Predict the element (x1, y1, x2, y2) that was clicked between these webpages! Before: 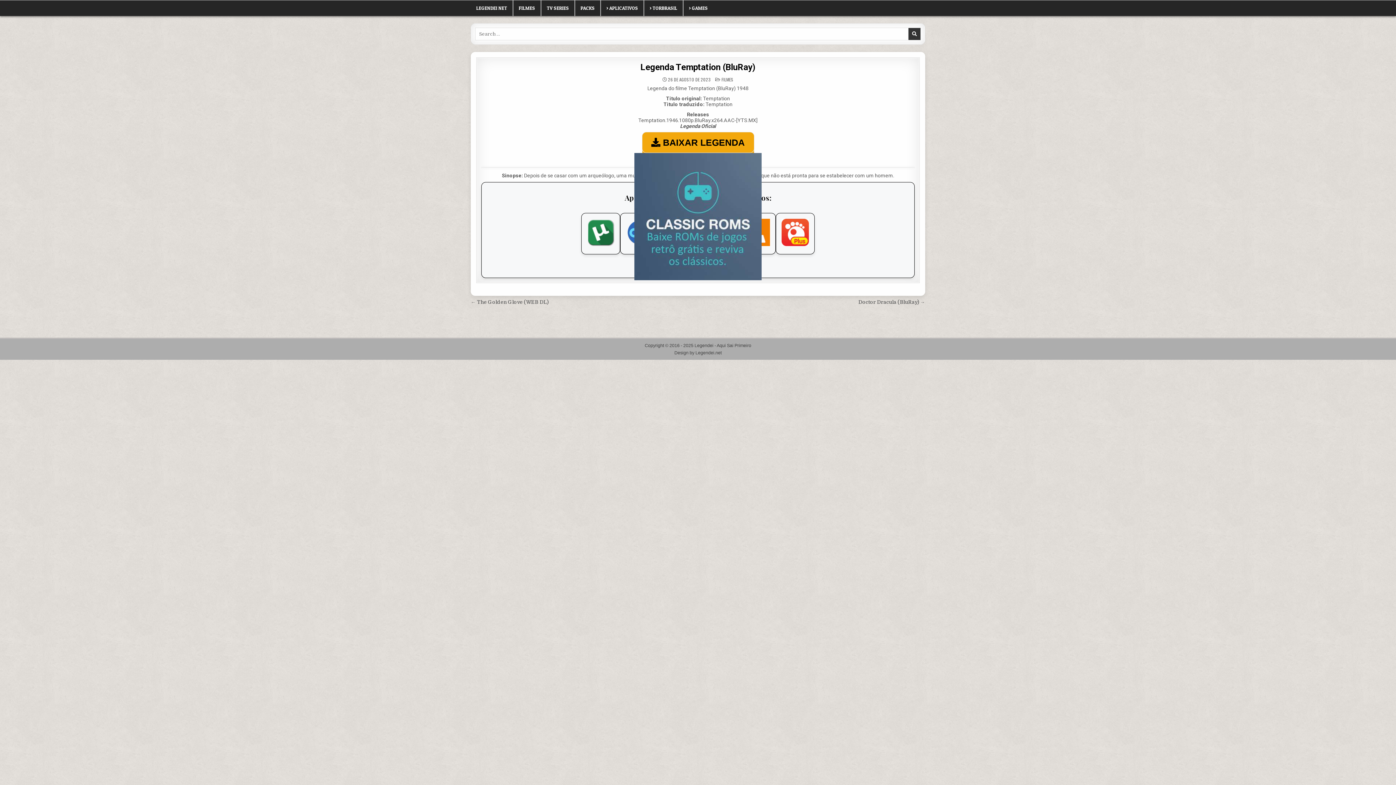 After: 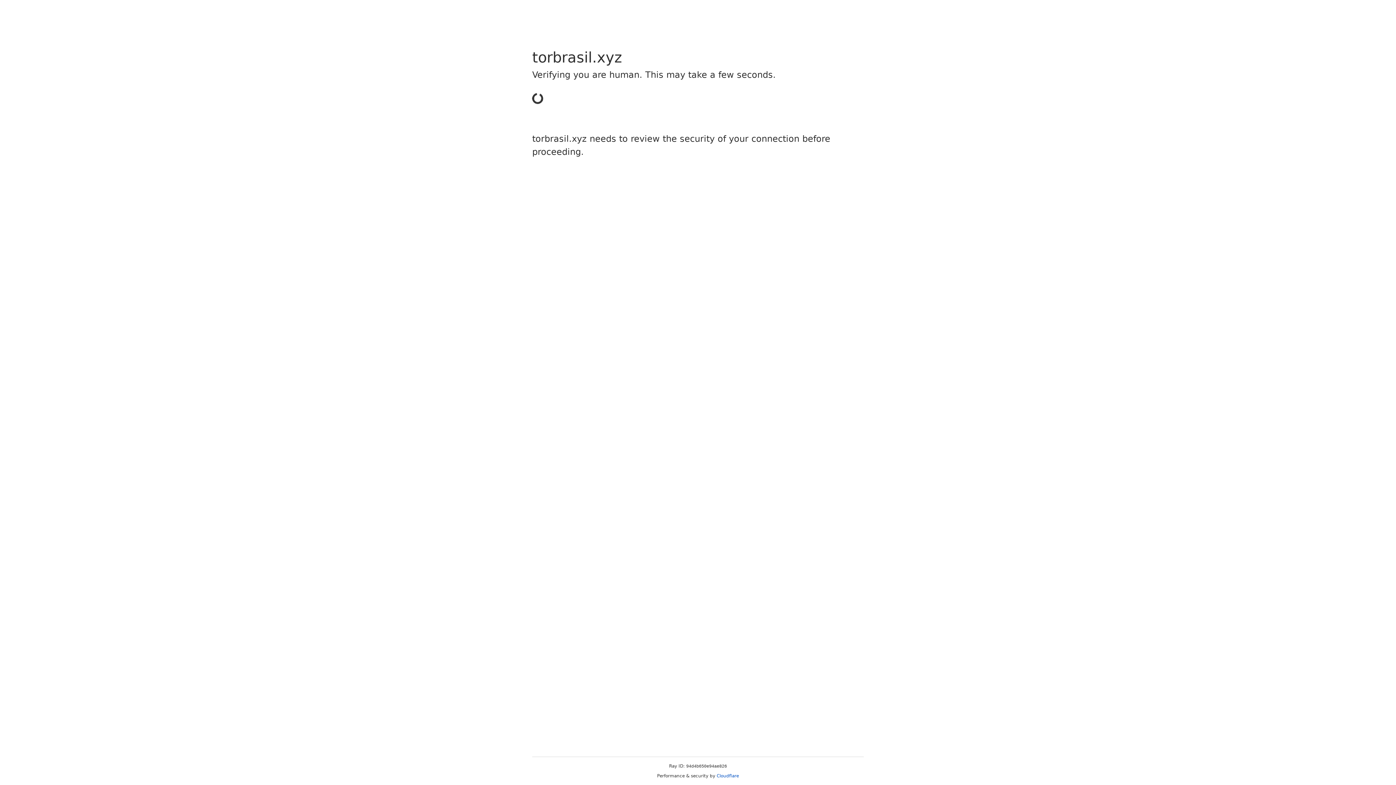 Action: label: > TORBRASIL bbox: (644, 0, 683, 16)